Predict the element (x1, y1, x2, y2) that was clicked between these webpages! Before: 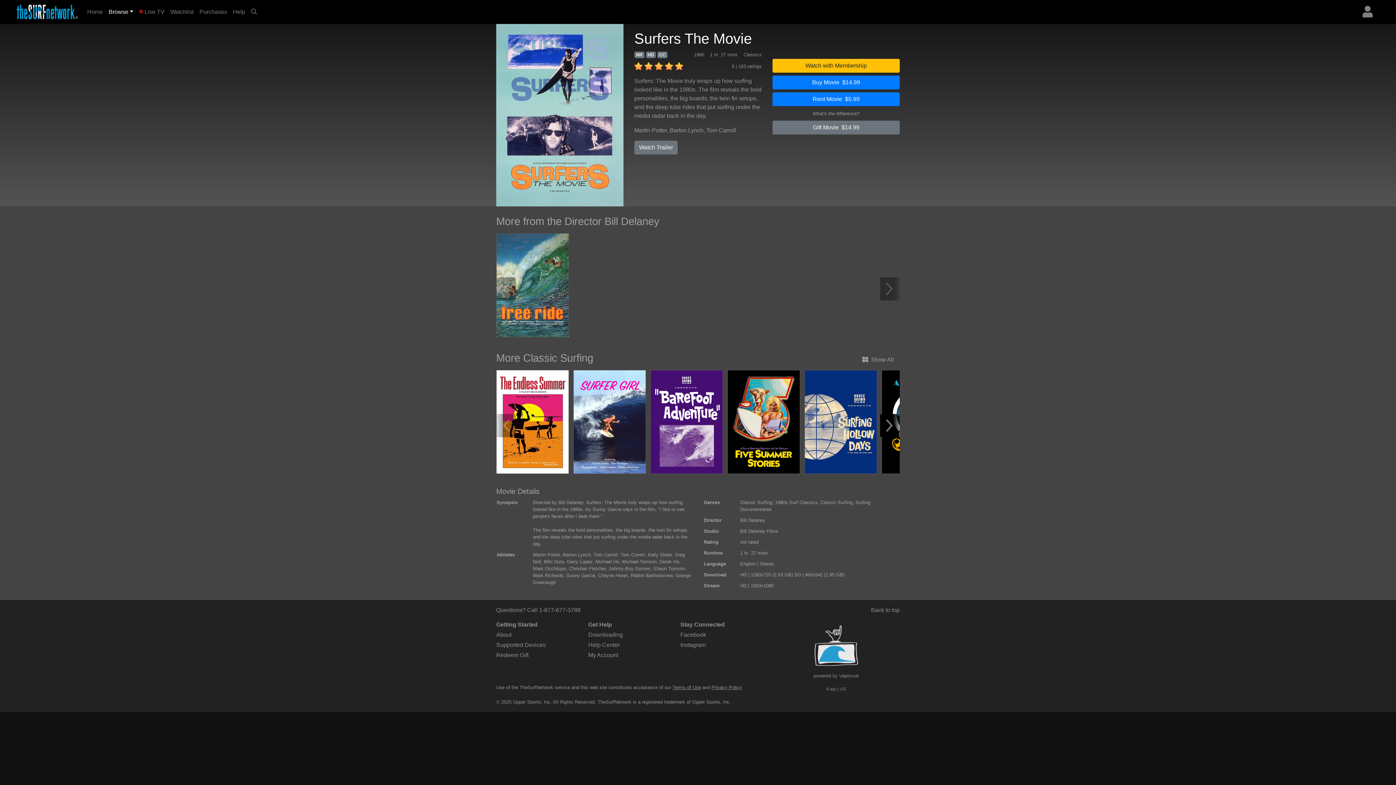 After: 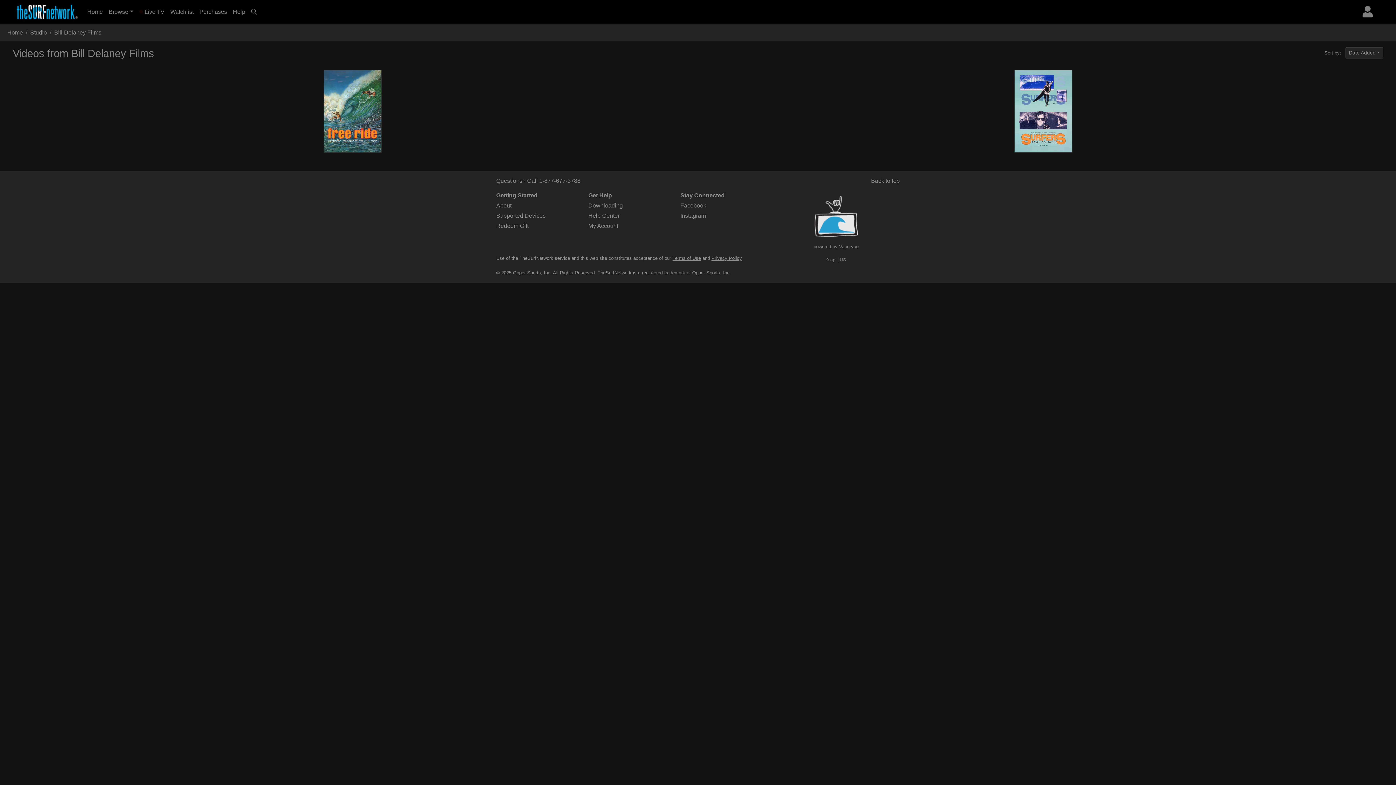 Action: label: Bill Delaney Films bbox: (740, 528, 778, 534)